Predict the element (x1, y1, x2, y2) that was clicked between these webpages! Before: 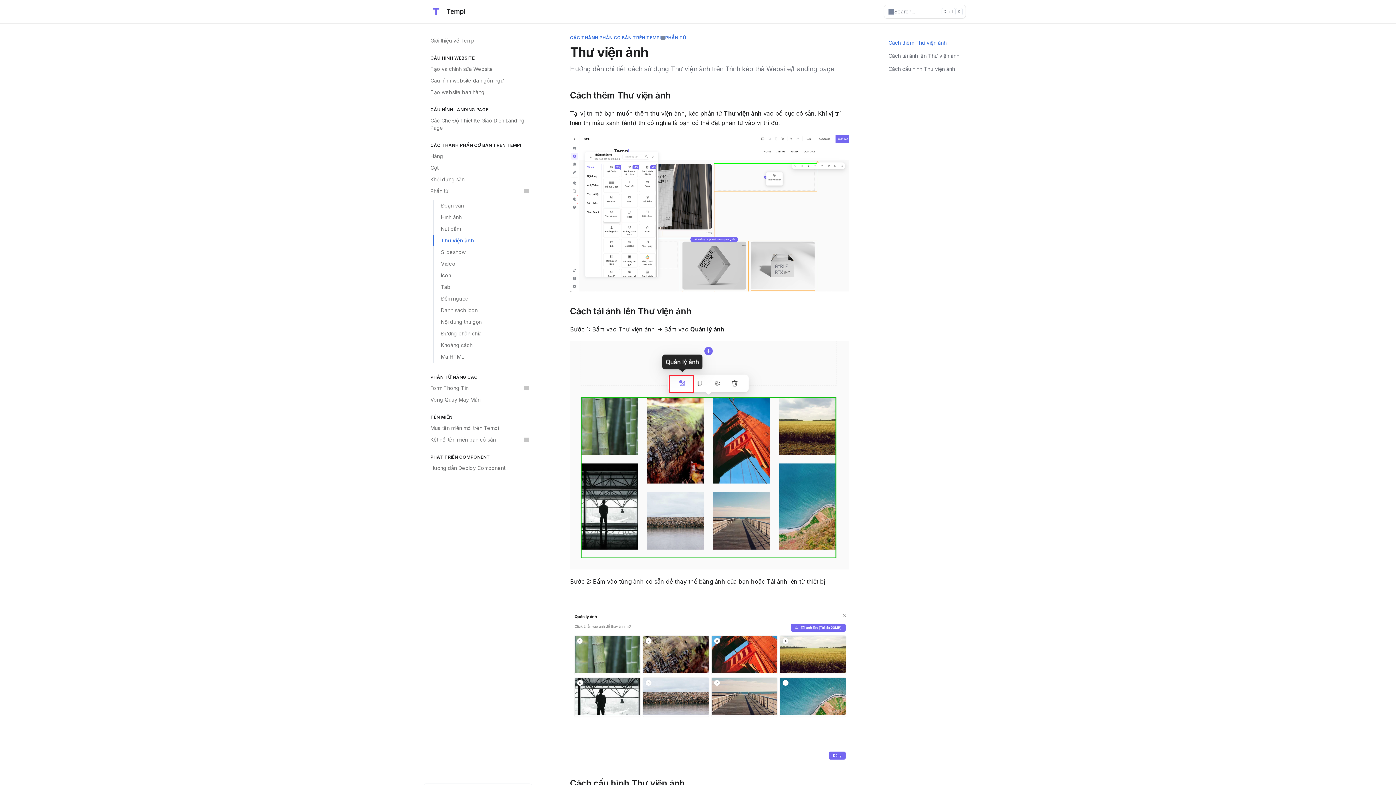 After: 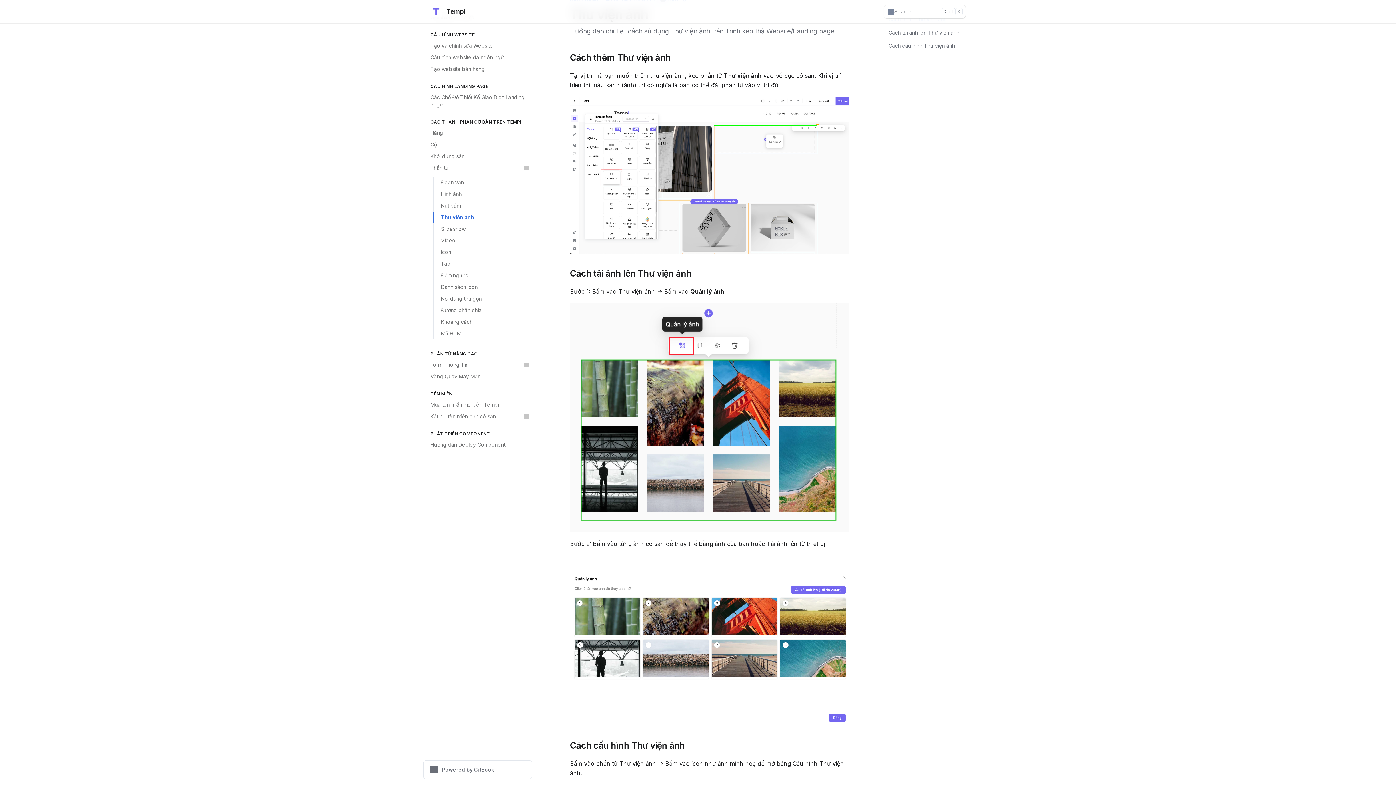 Action: label: Direct link to heading bbox: (561, 90, 849, 99)